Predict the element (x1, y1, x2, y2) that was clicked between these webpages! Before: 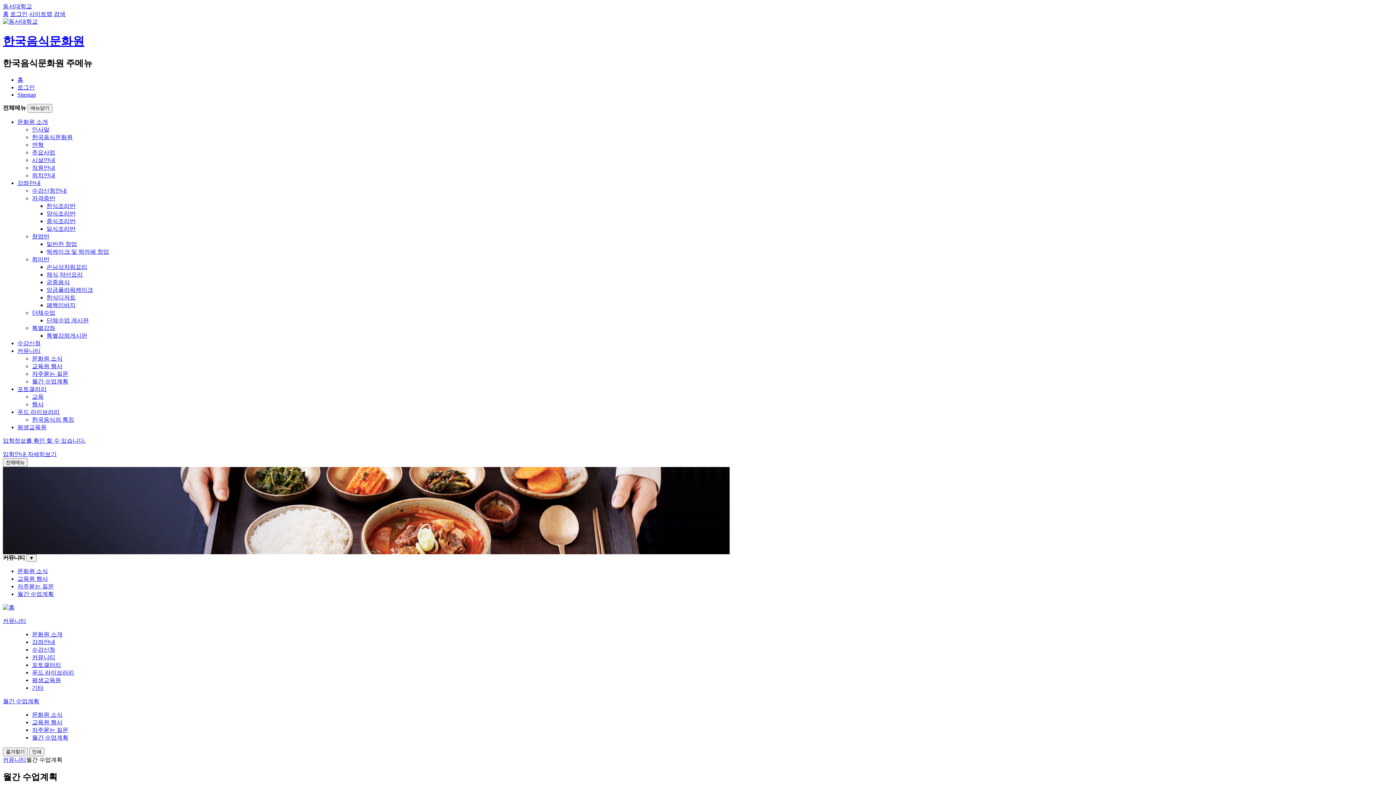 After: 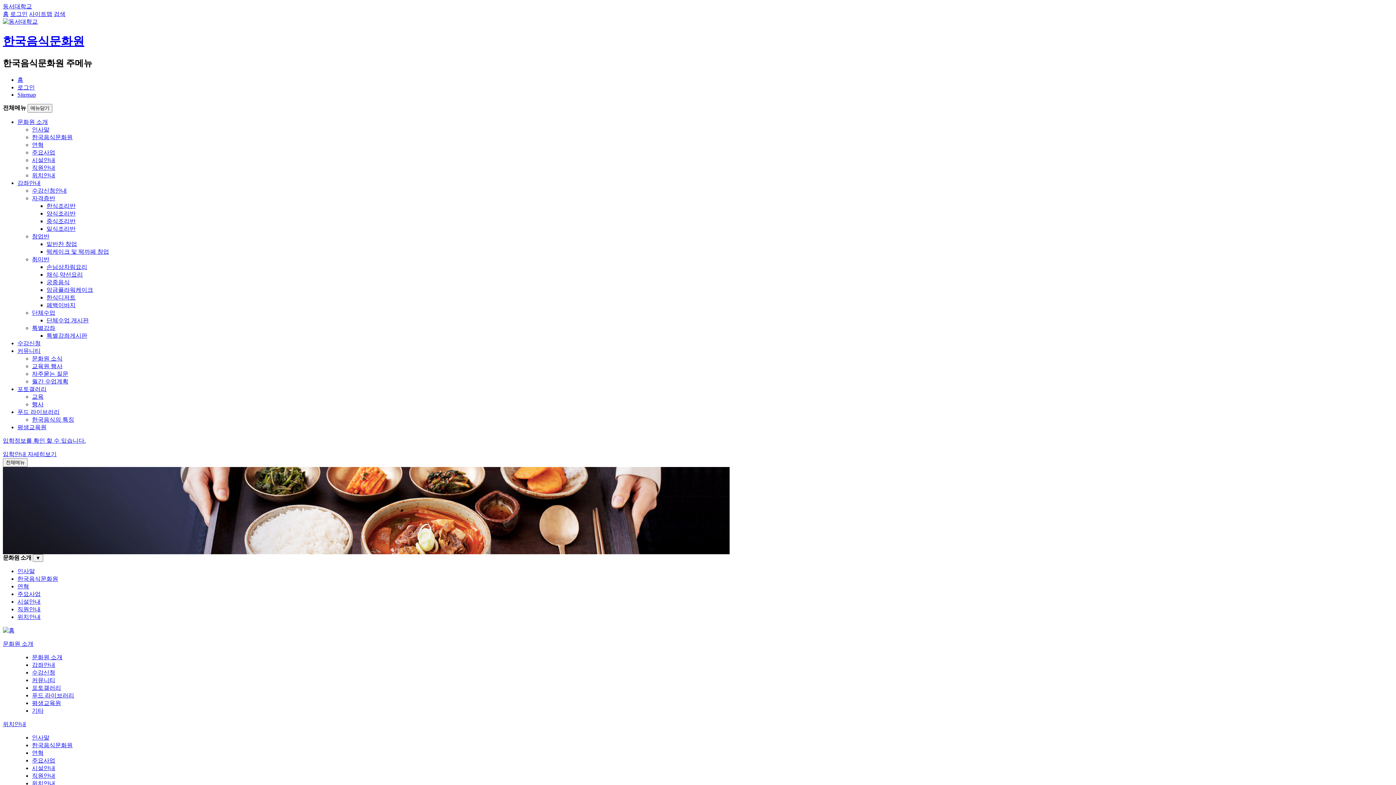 Action: bbox: (32, 172, 55, 178) label: 위치안내